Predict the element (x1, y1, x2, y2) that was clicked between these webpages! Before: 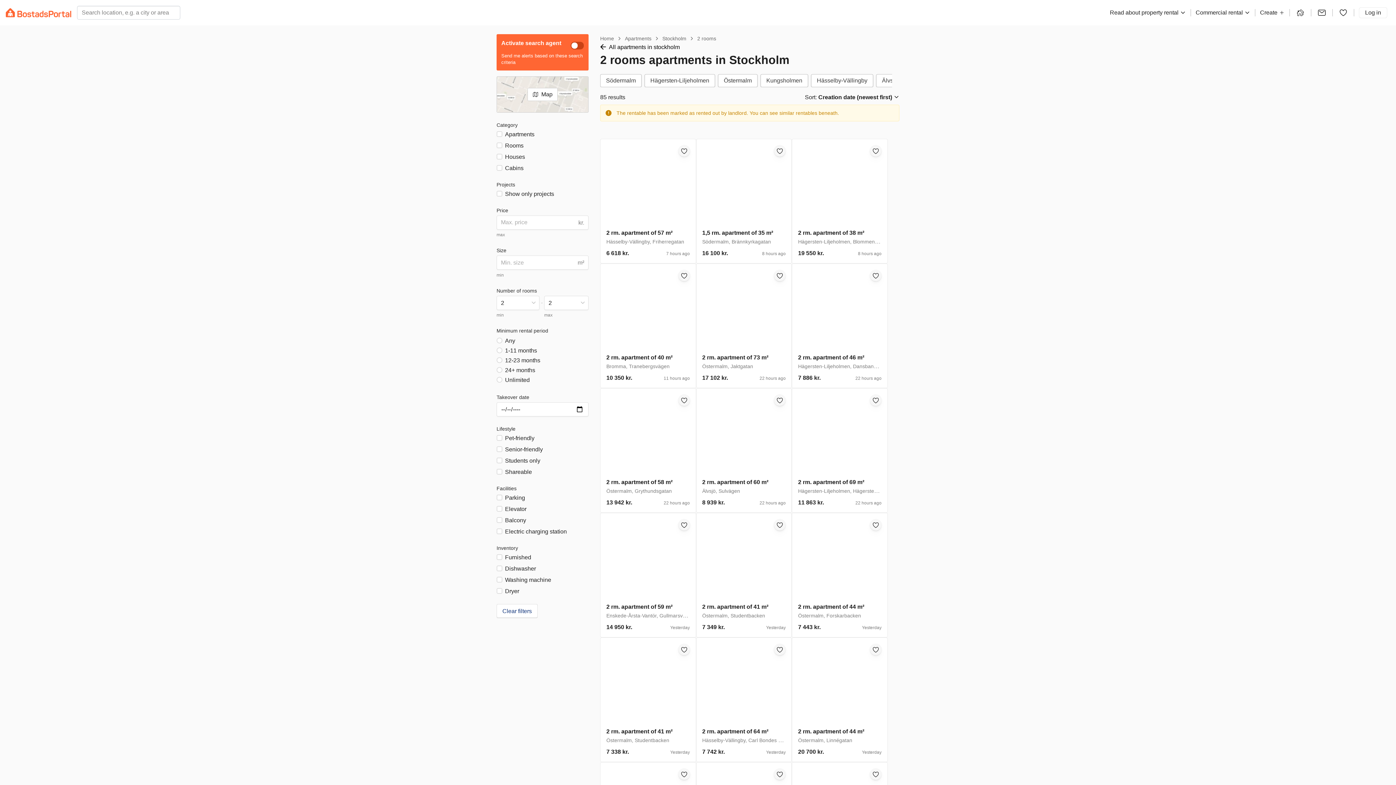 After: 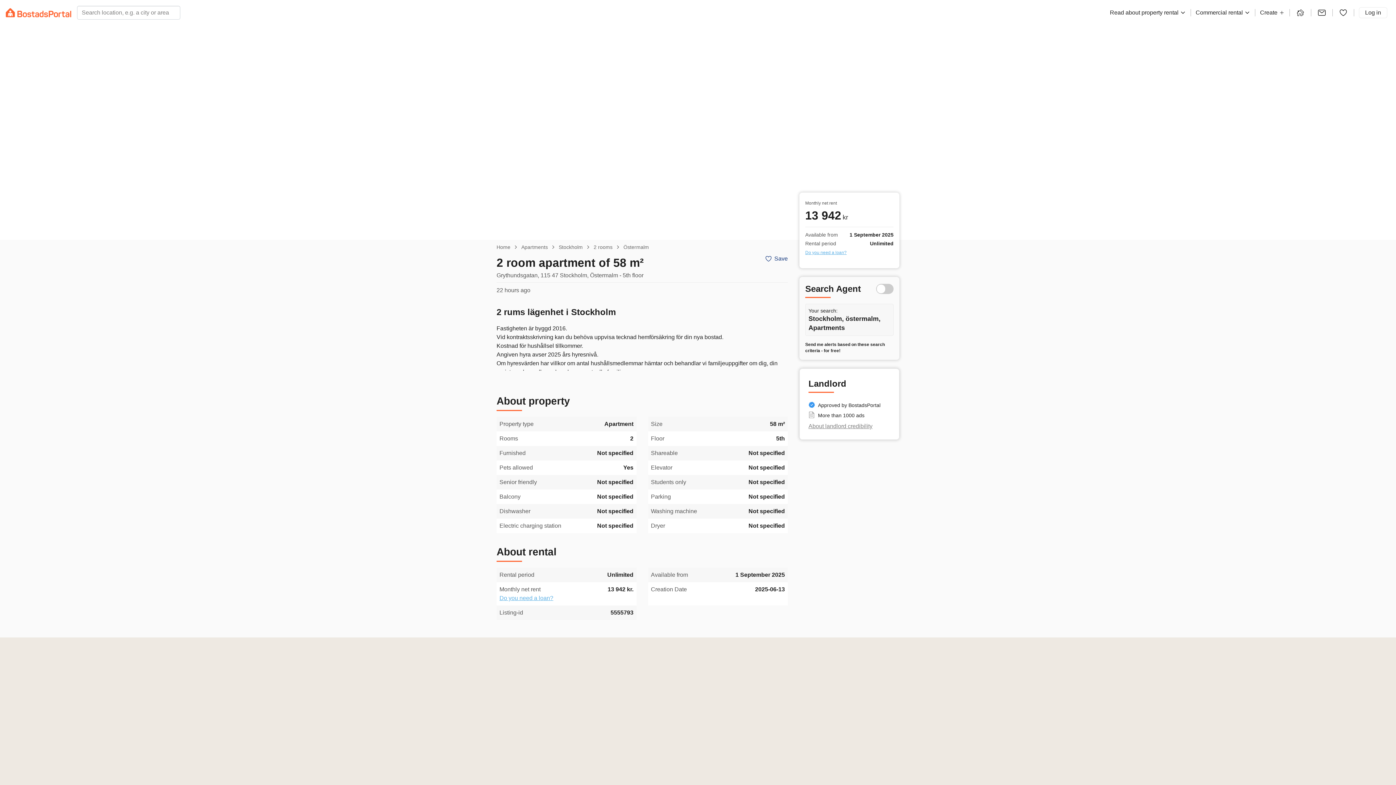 Action: bbox: (600, 388, 696, 513) label: 2 rm. apartment of 58 m²
Östermalm, Grythundsgatan
13 942 kr.
22 hours ago